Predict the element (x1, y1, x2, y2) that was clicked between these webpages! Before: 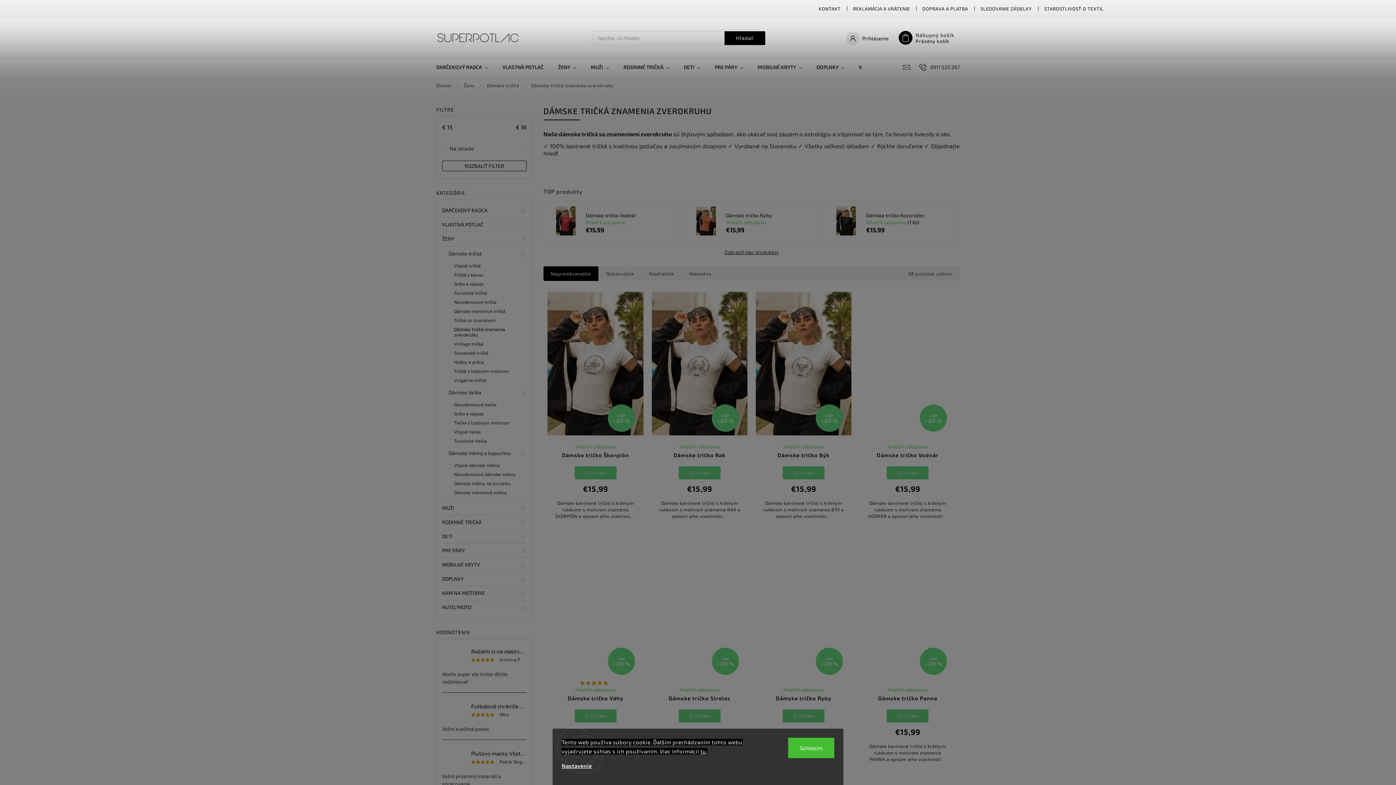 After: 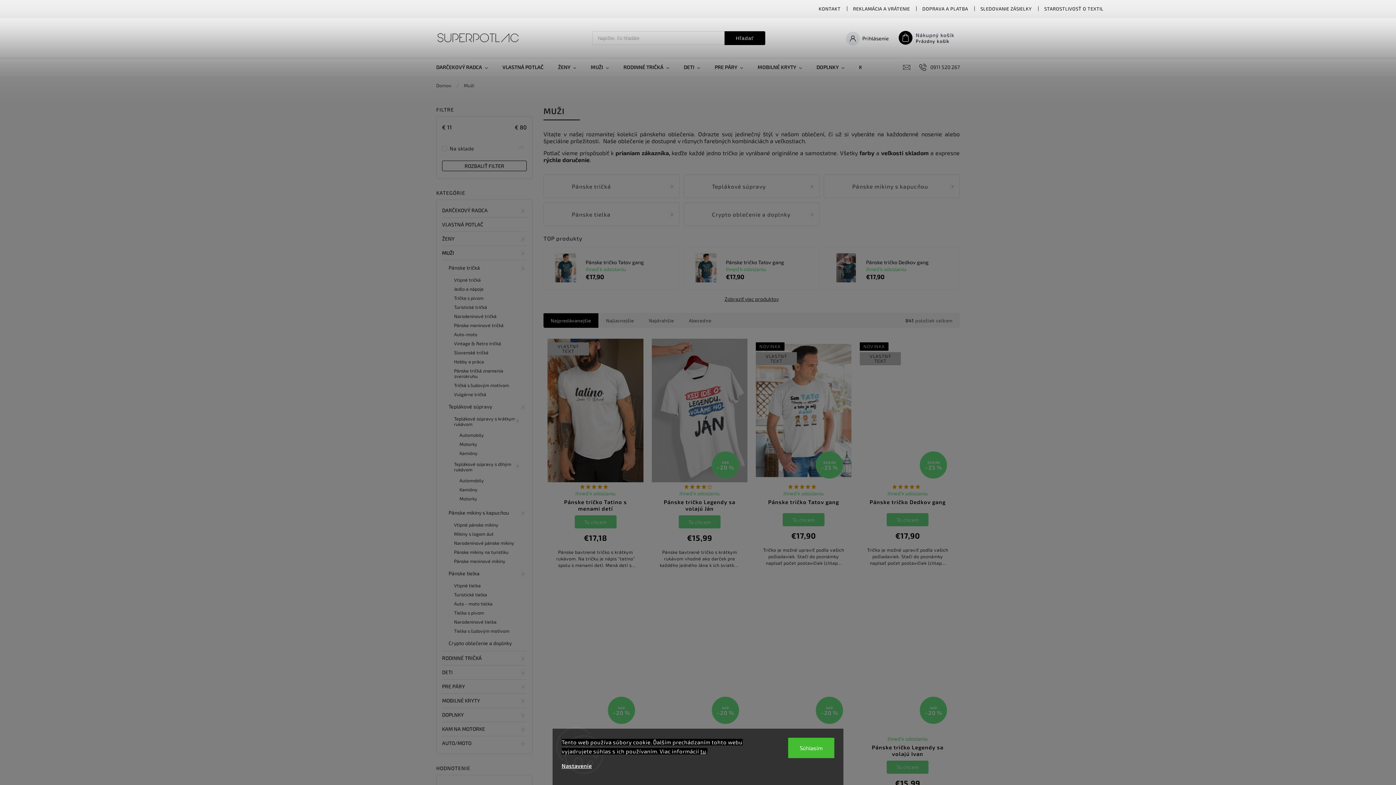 Action: bbox: (583, 58, 616, 76) label: MUŽI